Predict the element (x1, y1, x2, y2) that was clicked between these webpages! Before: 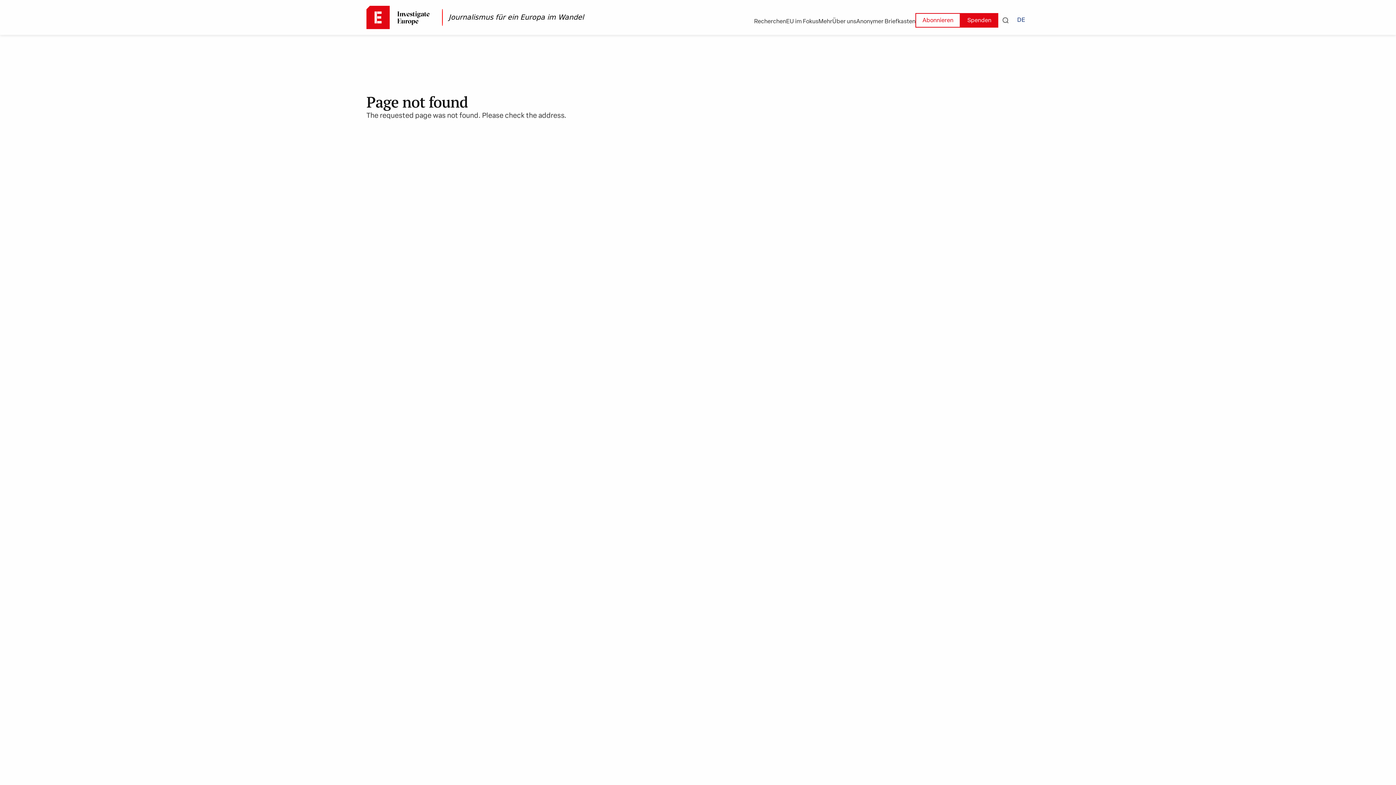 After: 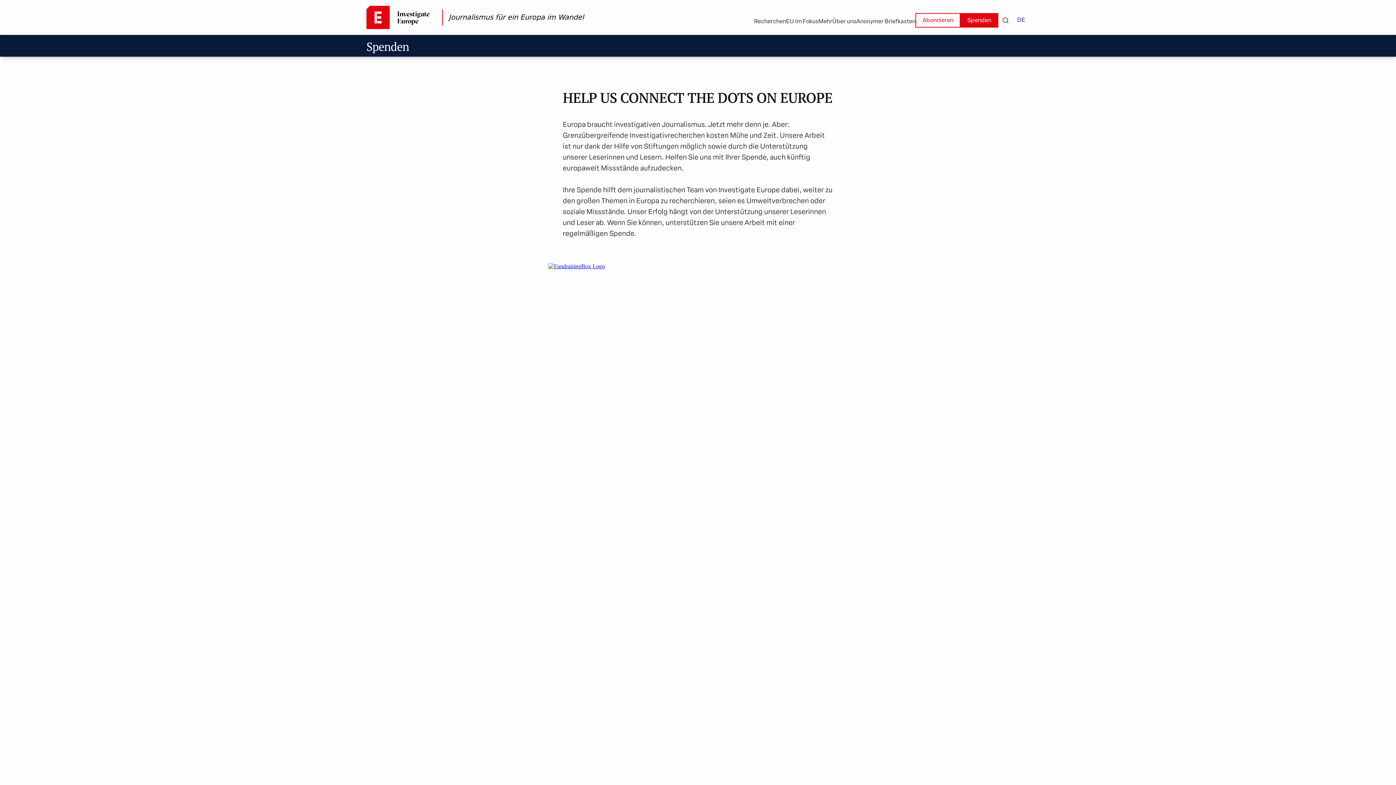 Action: bbox: (960, 12, 998, 27) label: Spenden